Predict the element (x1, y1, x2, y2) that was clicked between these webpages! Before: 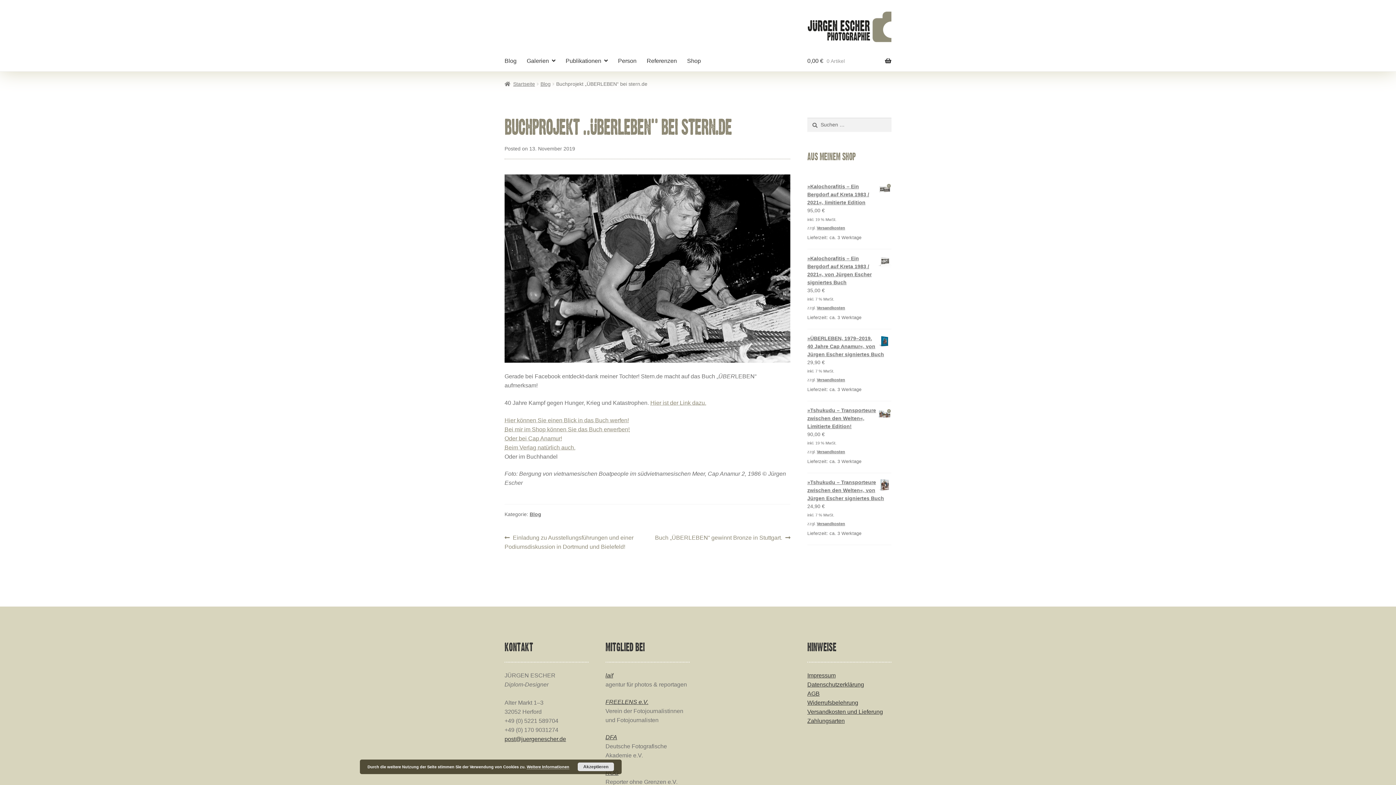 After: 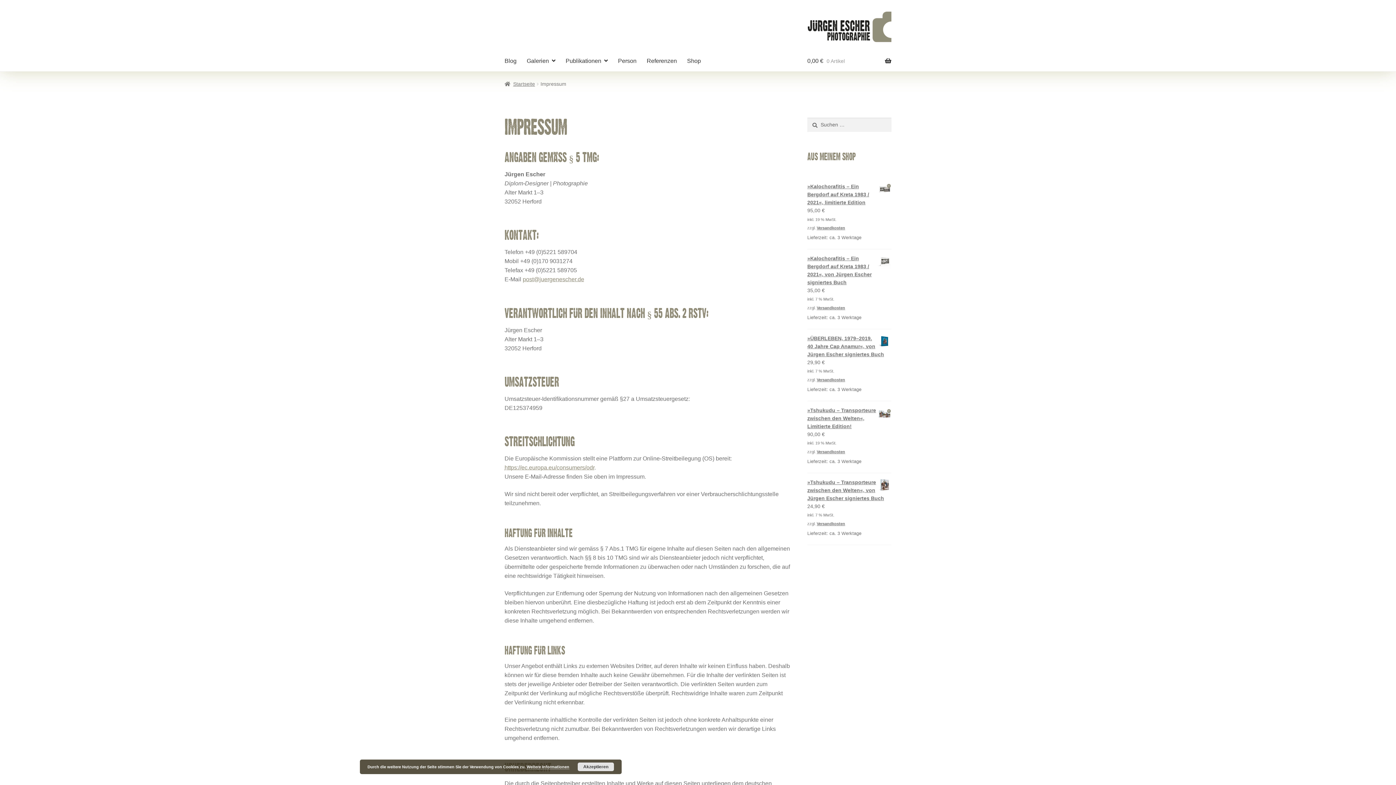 Action: label: Impressum bbox: (807, 672, 835, 678)